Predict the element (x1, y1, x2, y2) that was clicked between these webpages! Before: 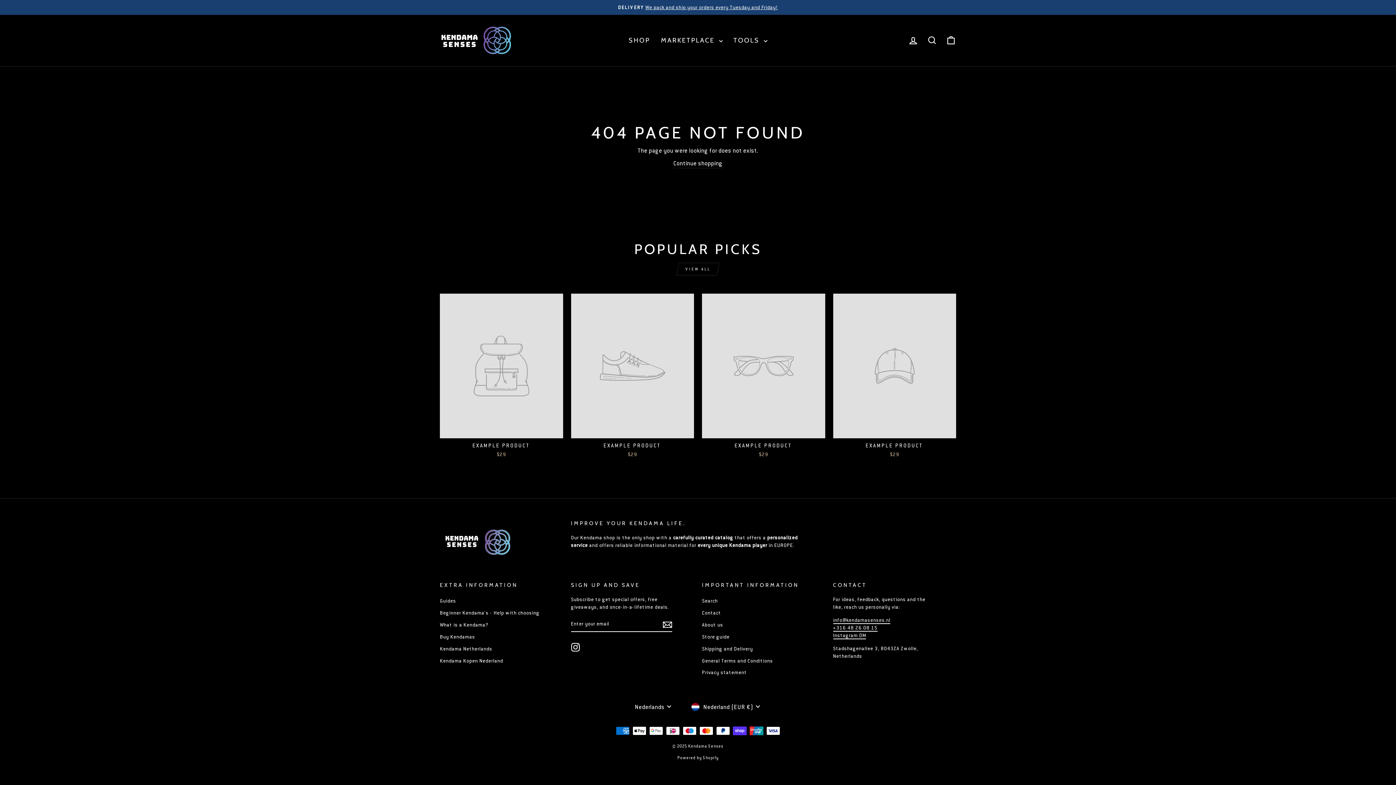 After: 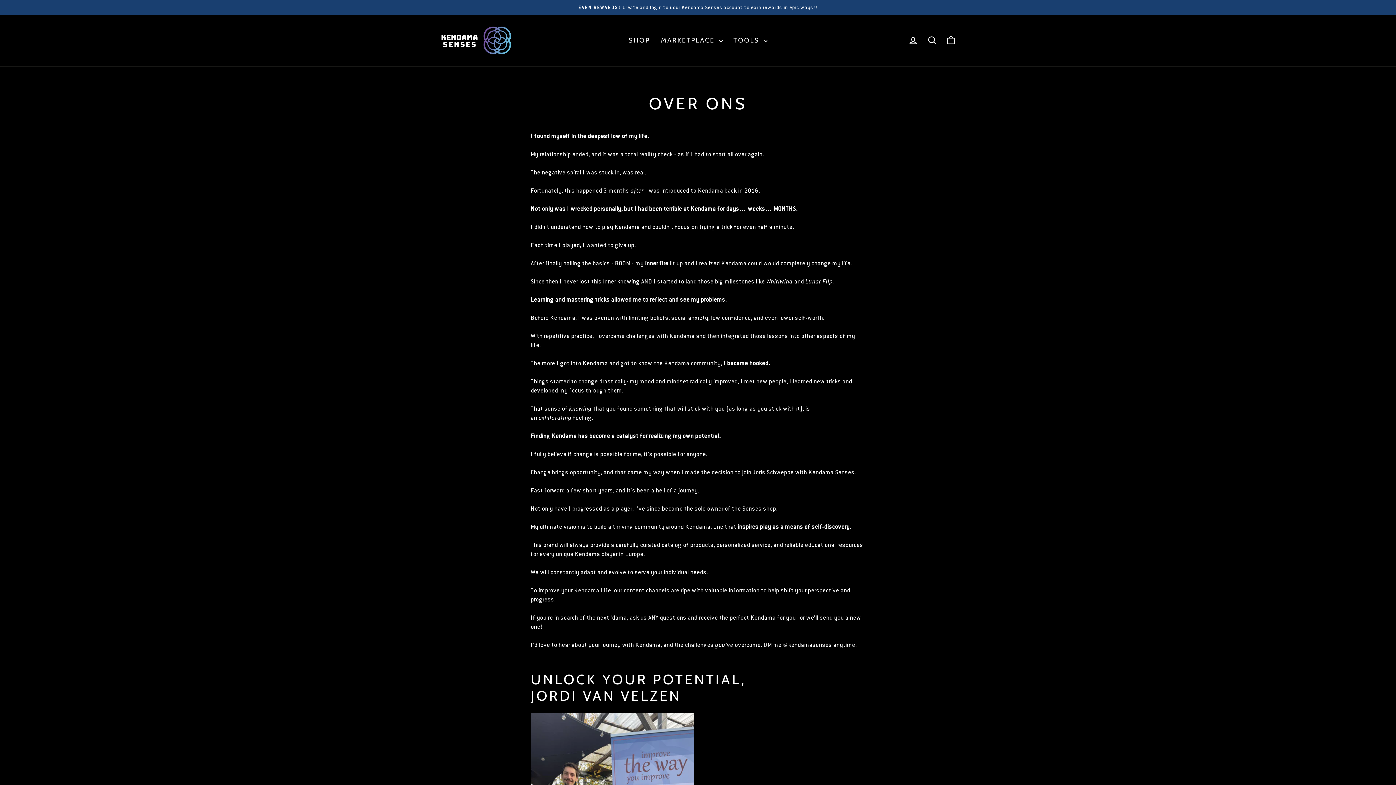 Action: bbox: (702, 620, 723, 630) label: About us